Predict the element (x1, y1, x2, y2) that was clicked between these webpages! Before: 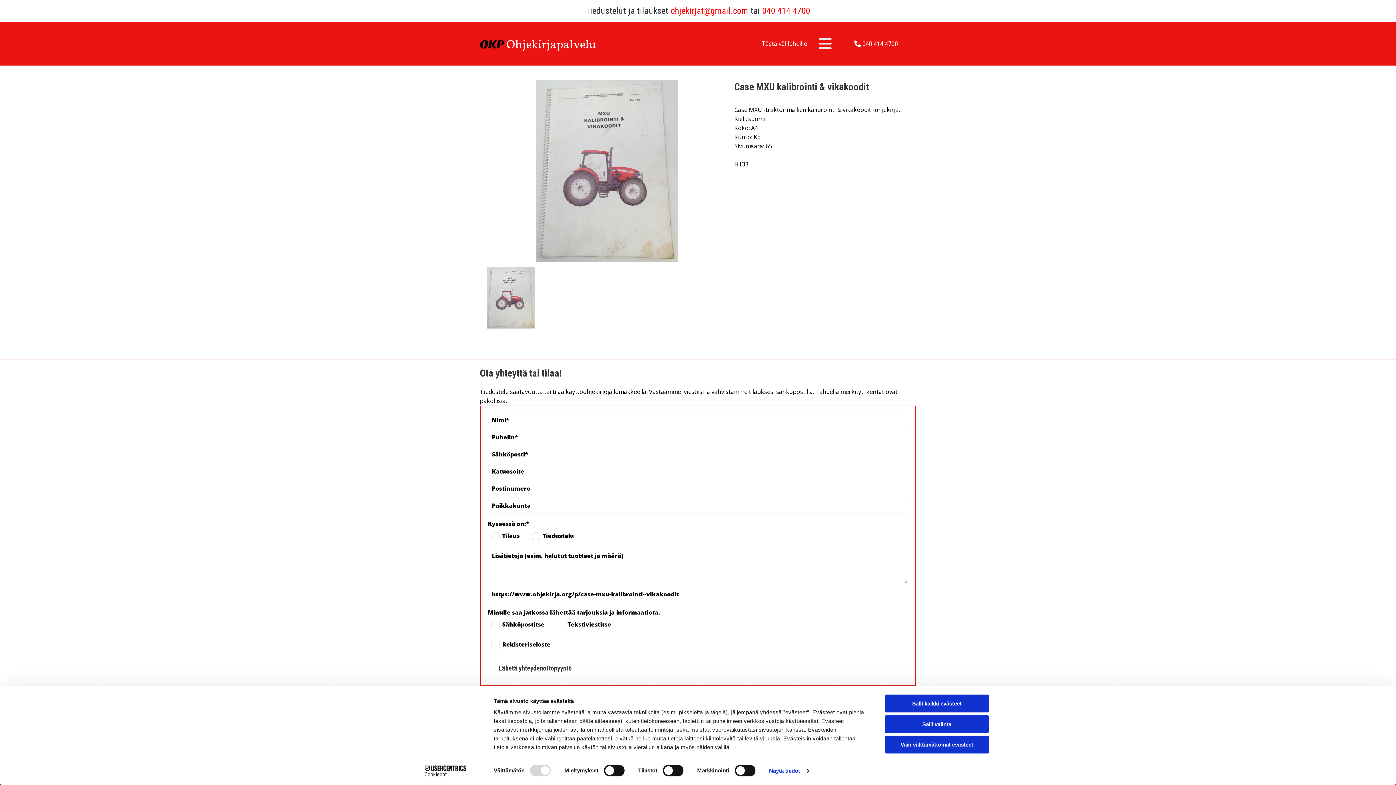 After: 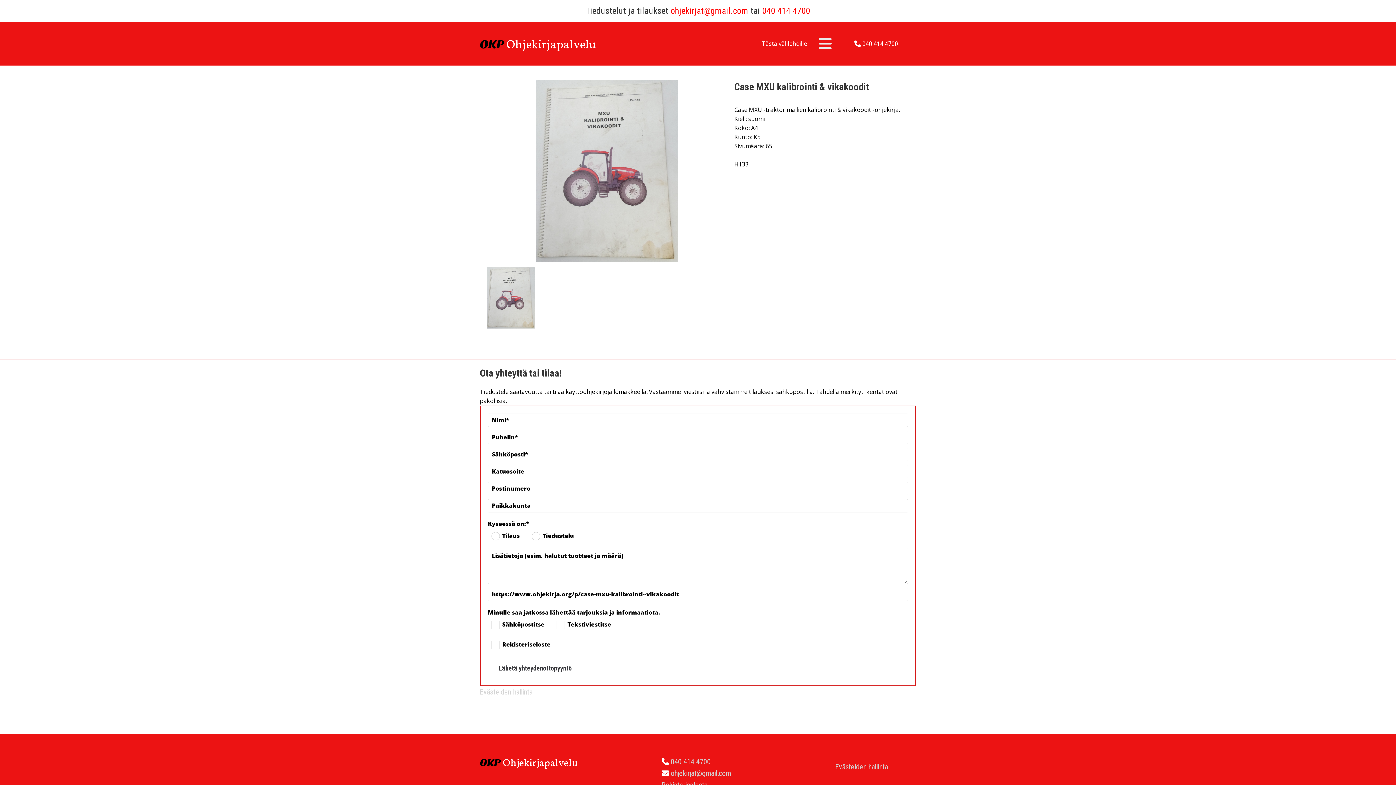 Action: label: Vain välttämättömät evästeet bbox: (885, 736, 989, 753)